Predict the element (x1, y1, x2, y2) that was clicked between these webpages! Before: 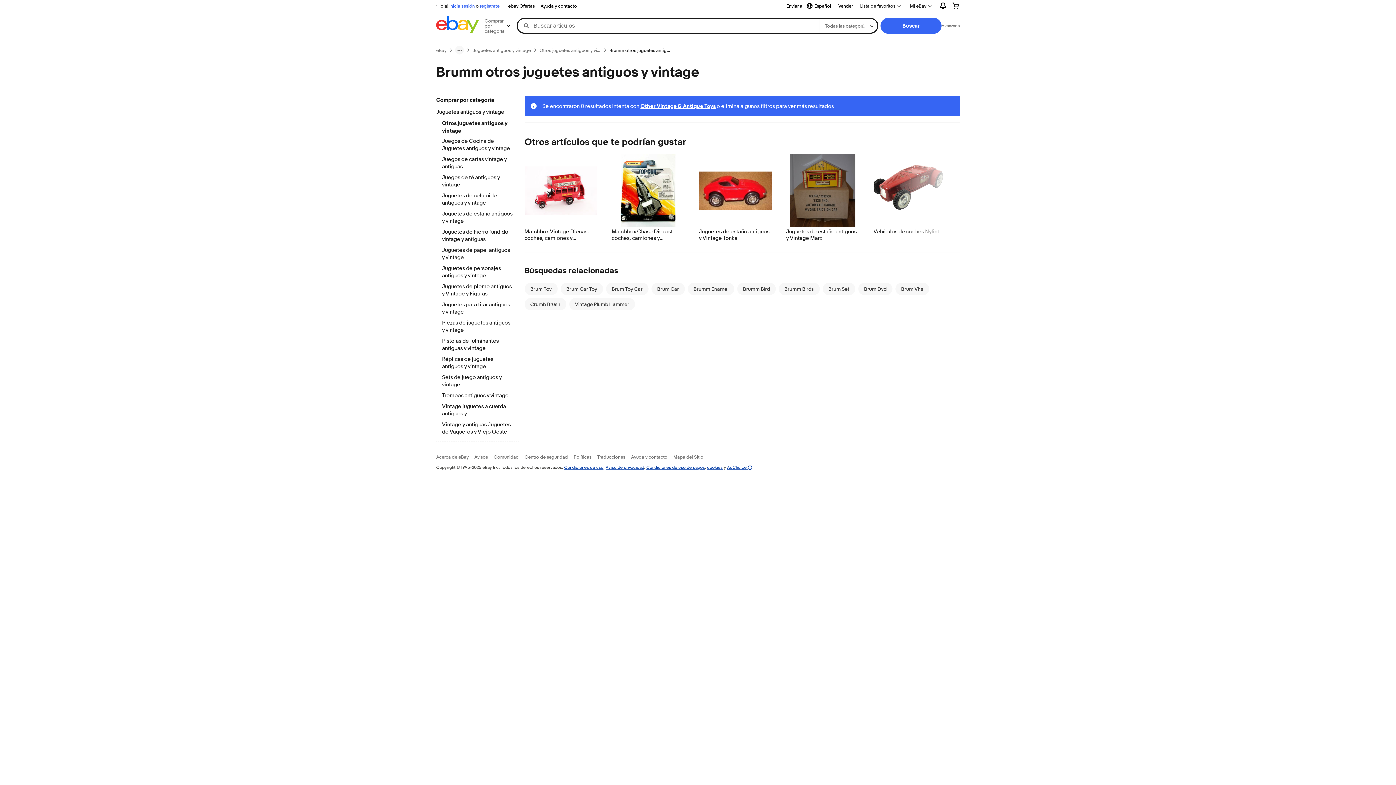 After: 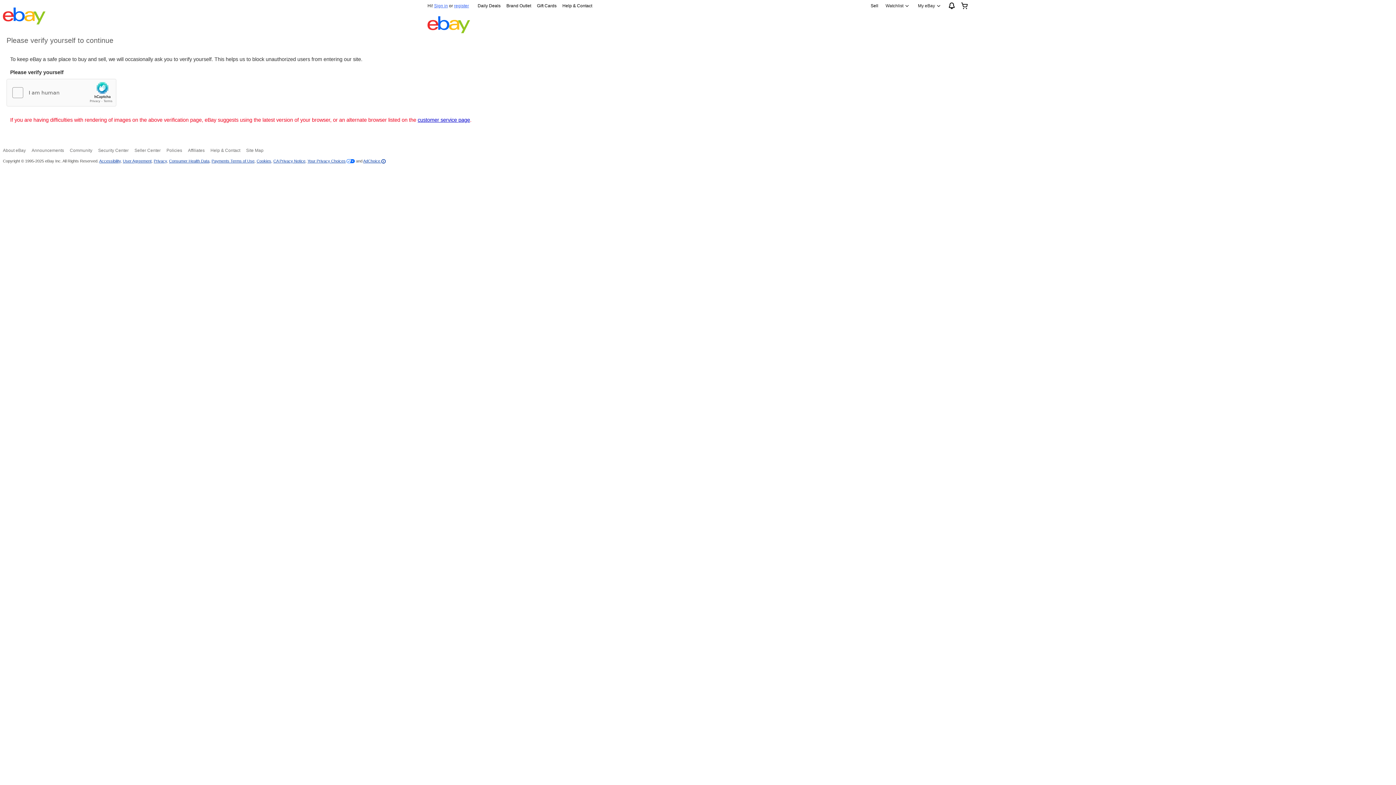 Action: bbox: (573, 454, 591, 460) label: Políticas